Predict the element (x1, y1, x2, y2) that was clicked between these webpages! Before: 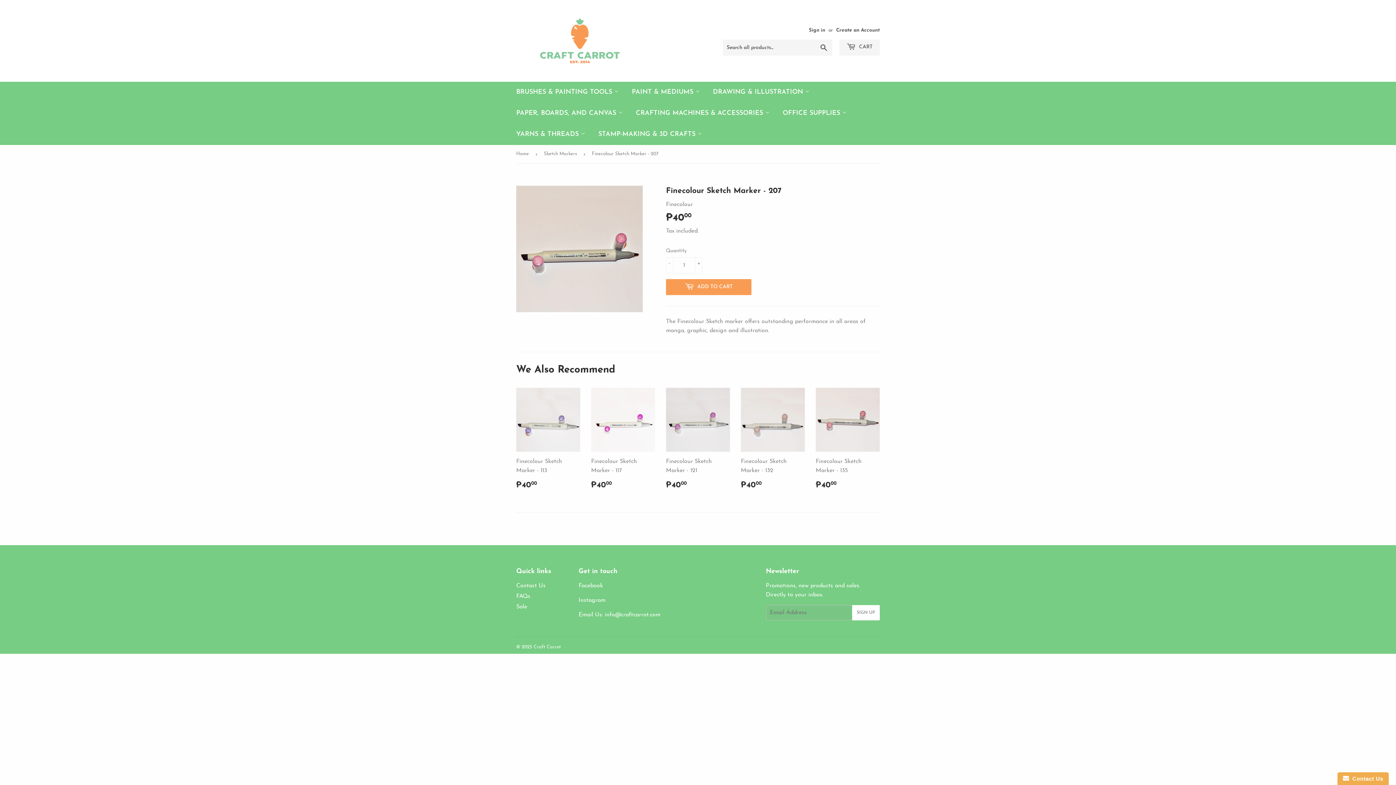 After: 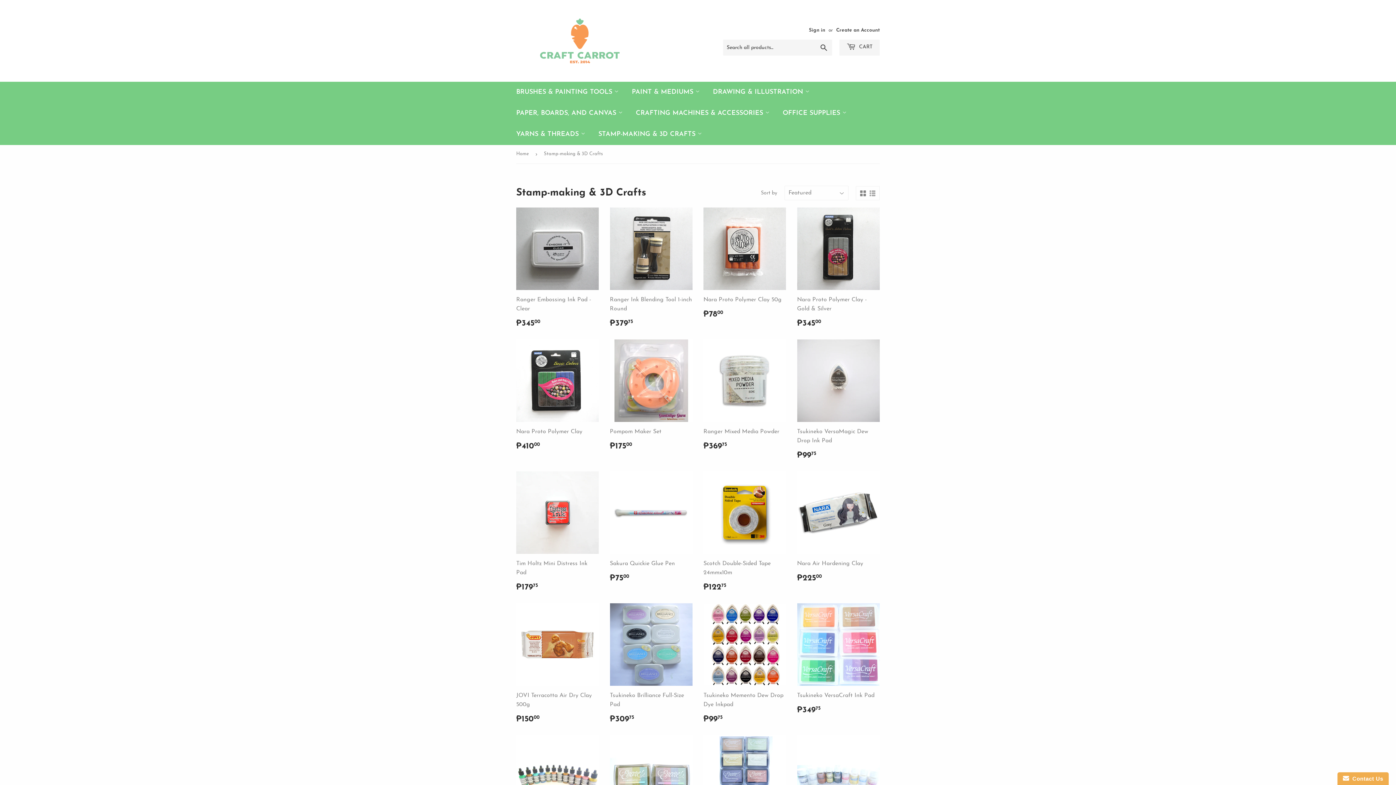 Action: bbox: (593, 124, 707, 145) label: STAMP-MAKING & 3D CRAFTS 